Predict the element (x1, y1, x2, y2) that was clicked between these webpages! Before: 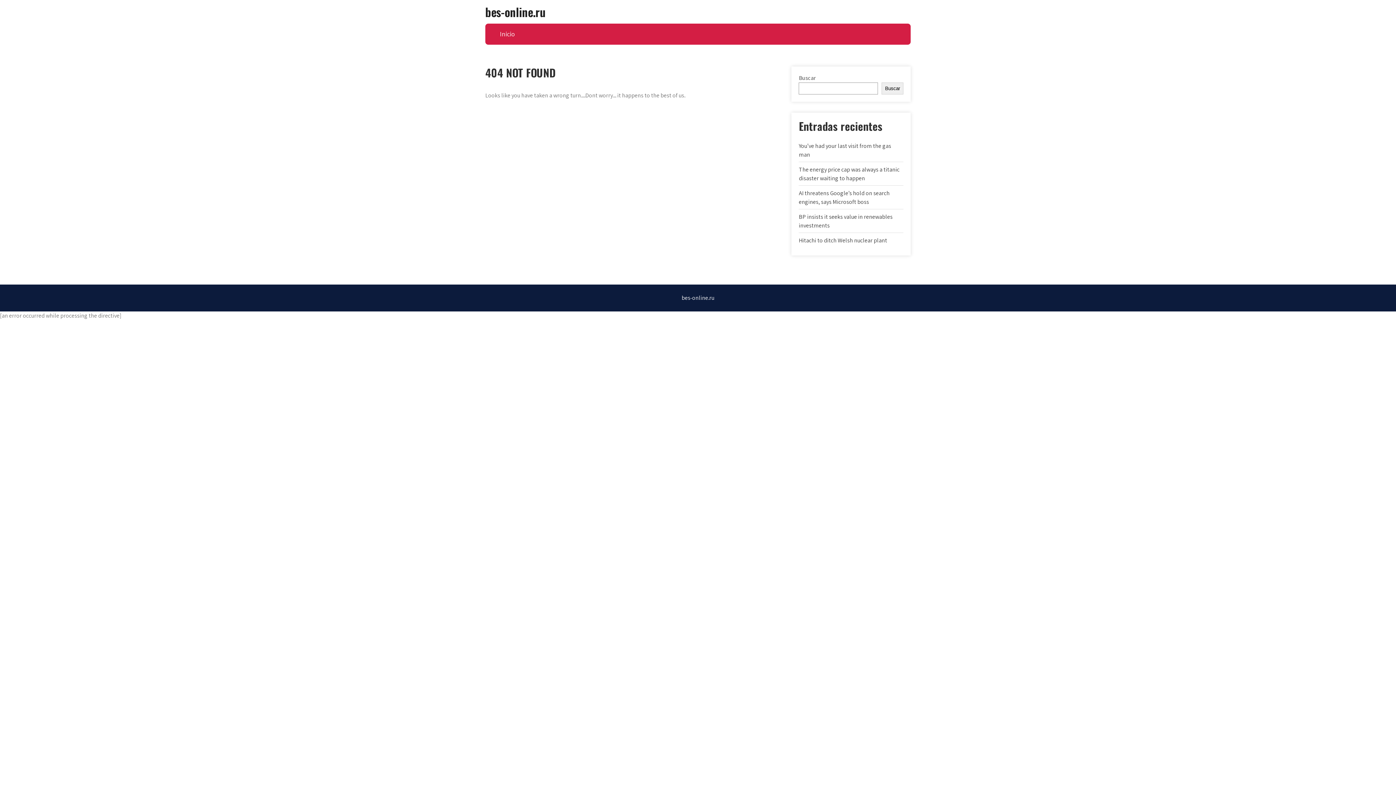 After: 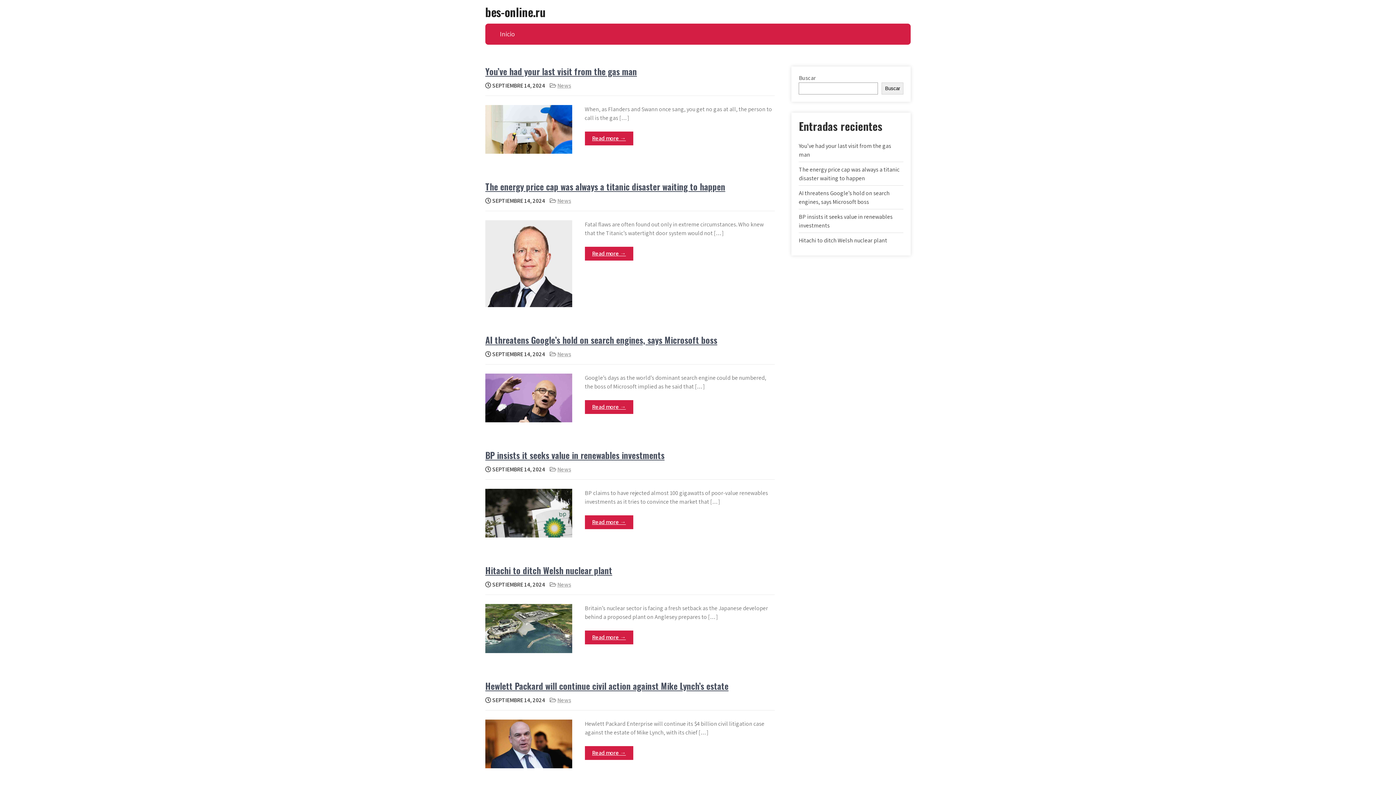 Action: label: bes-online.ru bbox: (485, 3, 545, 20)